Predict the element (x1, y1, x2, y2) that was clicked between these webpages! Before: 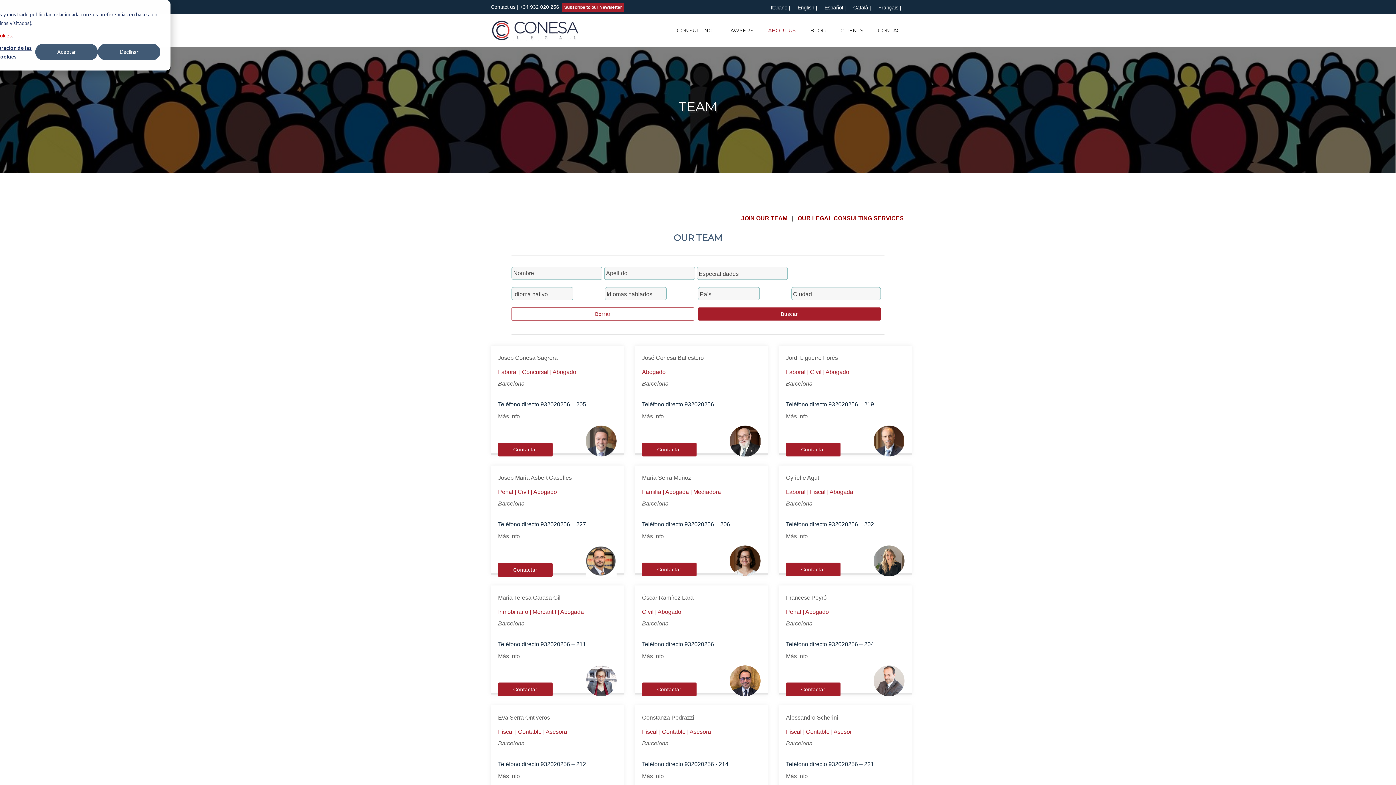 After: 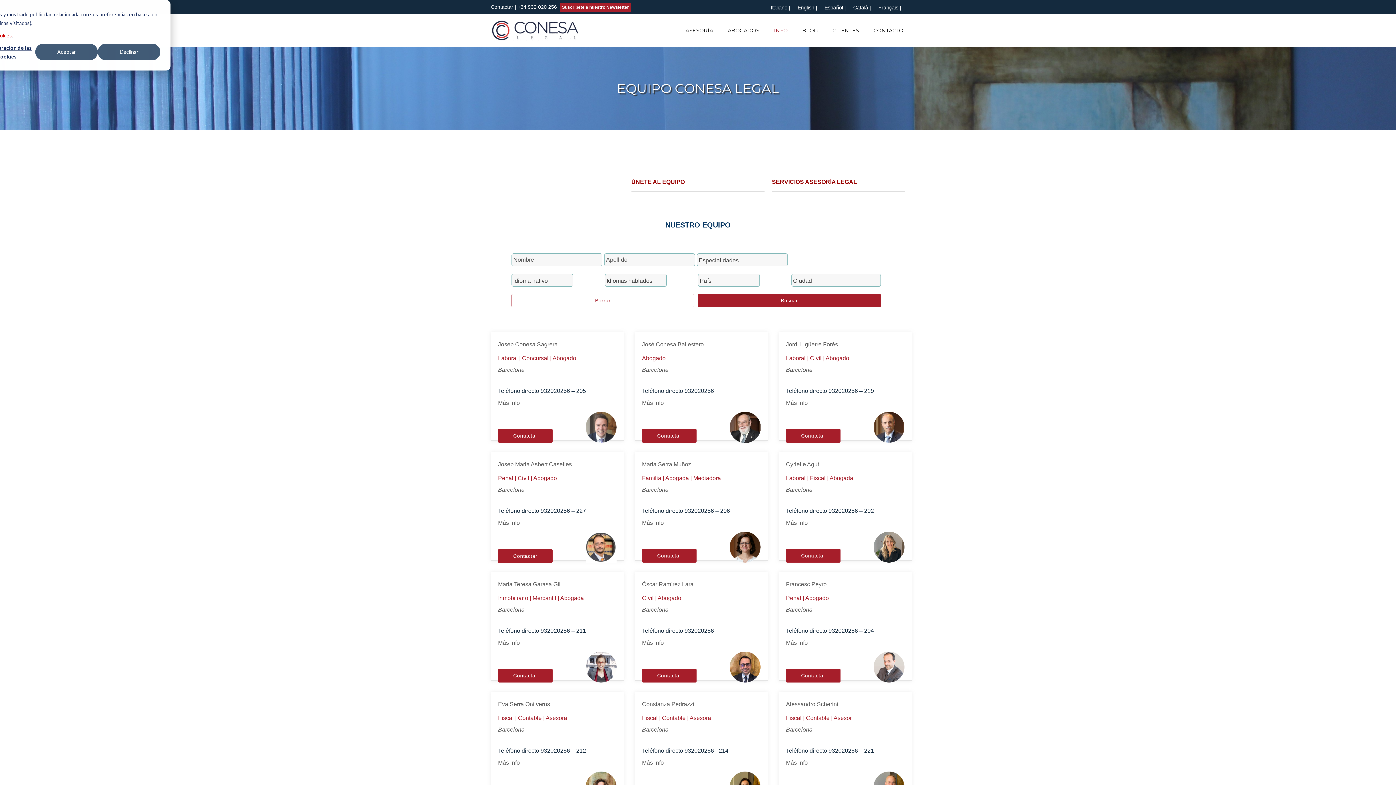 Action: bbox: (821, 3, 849, 12) label: Español